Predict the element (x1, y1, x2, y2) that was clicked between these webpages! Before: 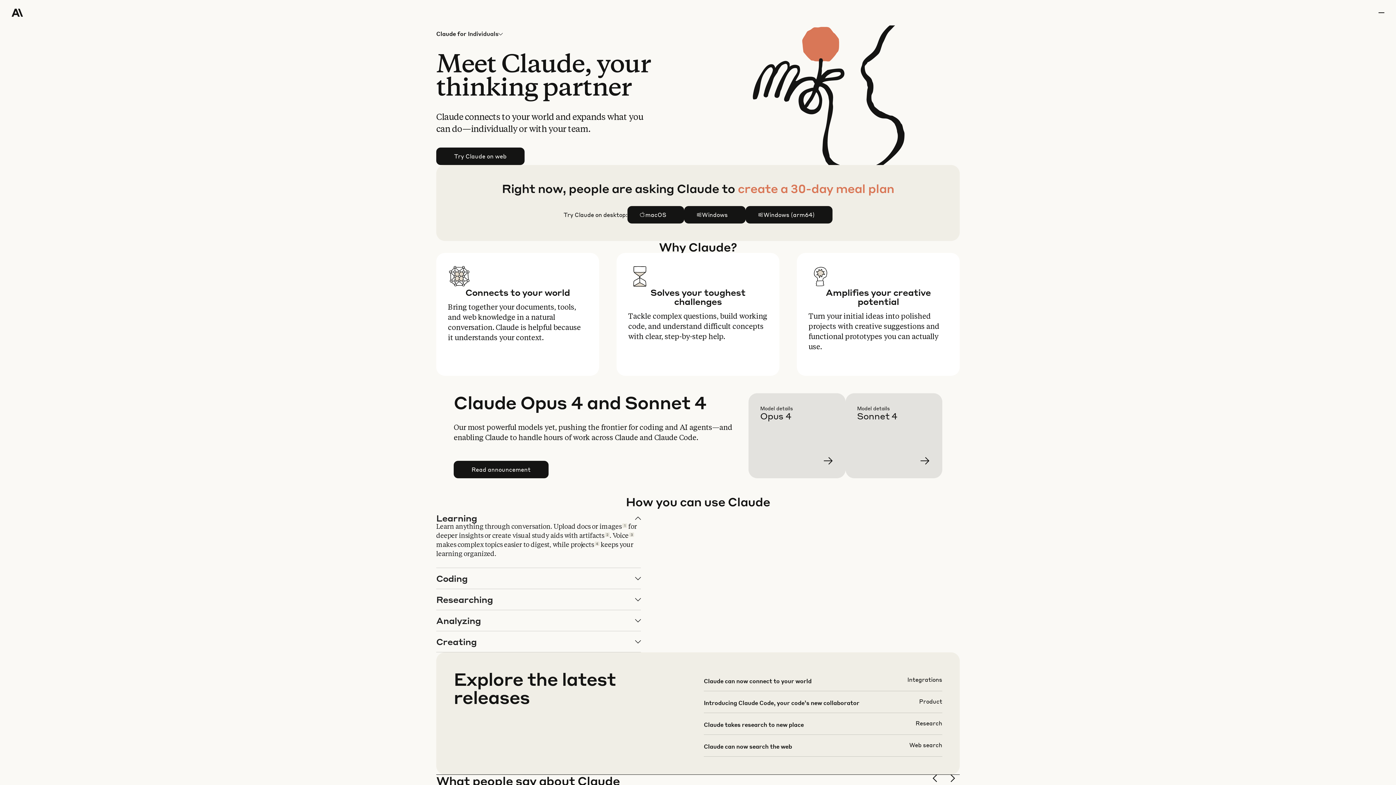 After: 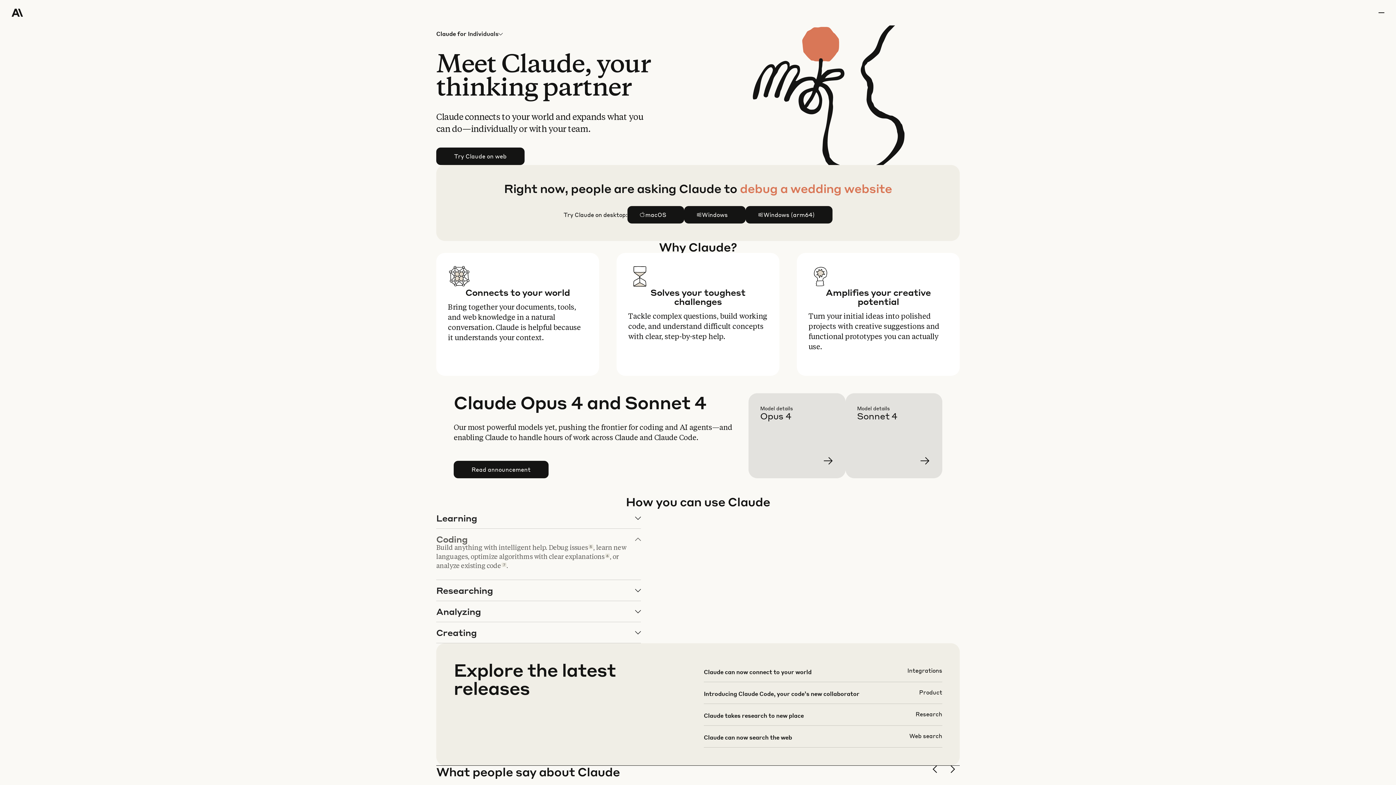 Action: label: Coding bbox: (436, 568, 640, 589)